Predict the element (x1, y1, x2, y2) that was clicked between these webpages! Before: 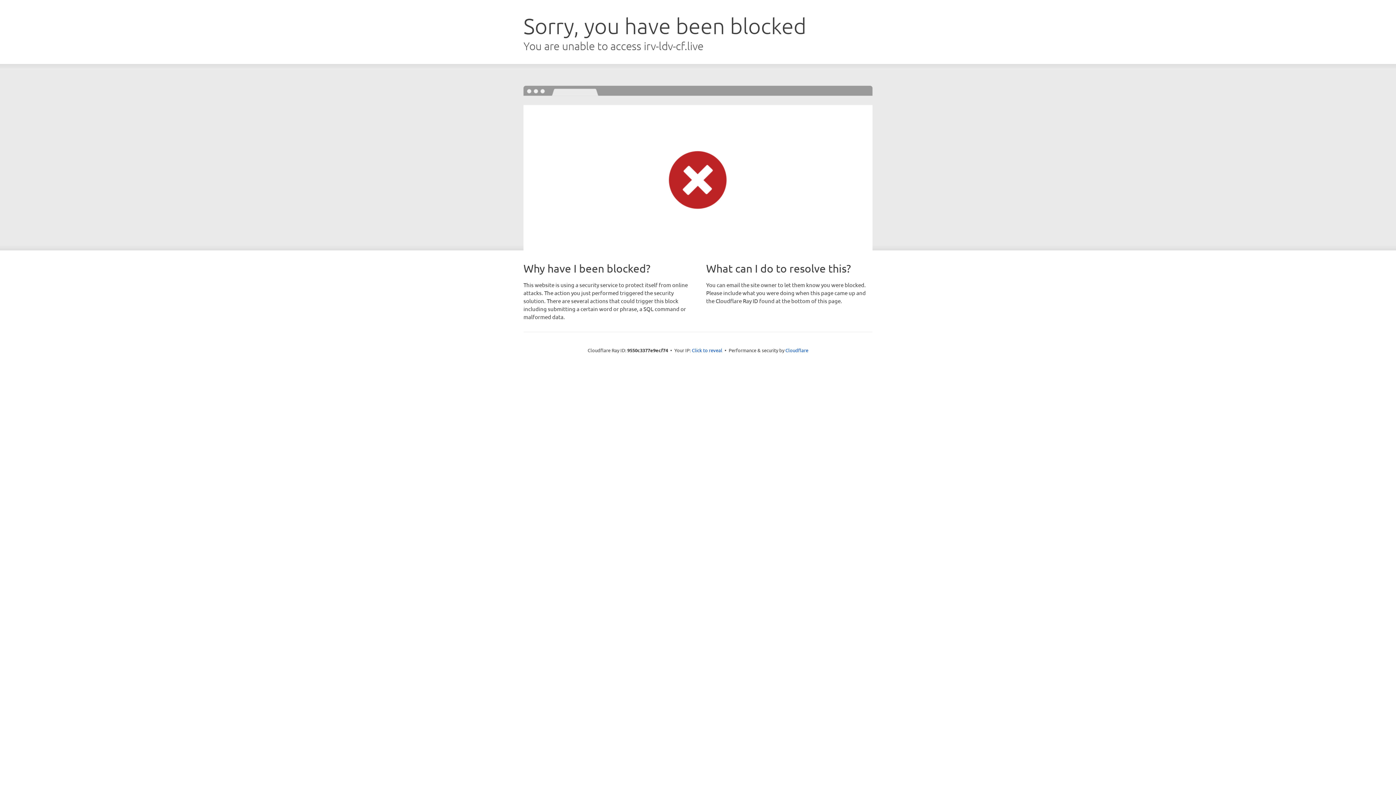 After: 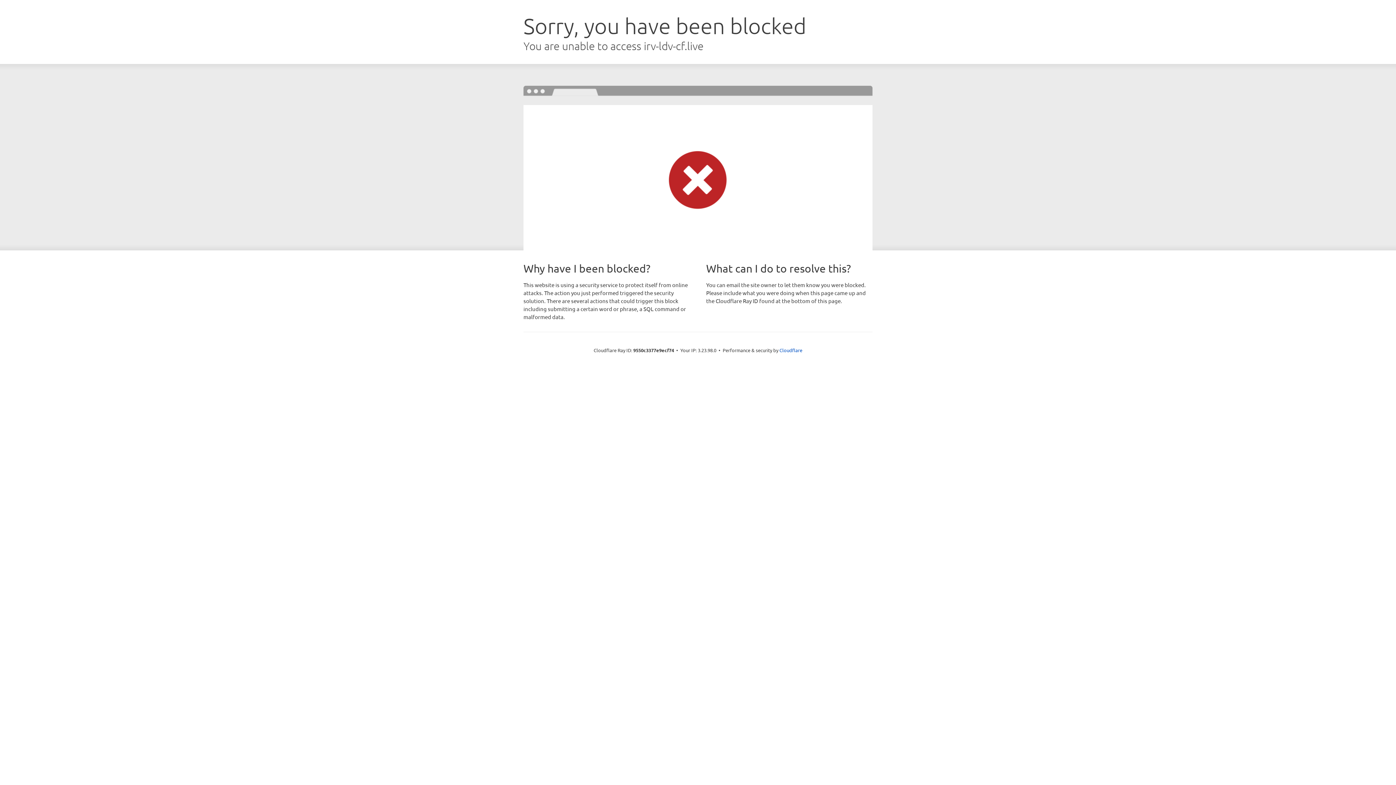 Action: label: Click to reveal bbox: (692, 346, 722, 353)